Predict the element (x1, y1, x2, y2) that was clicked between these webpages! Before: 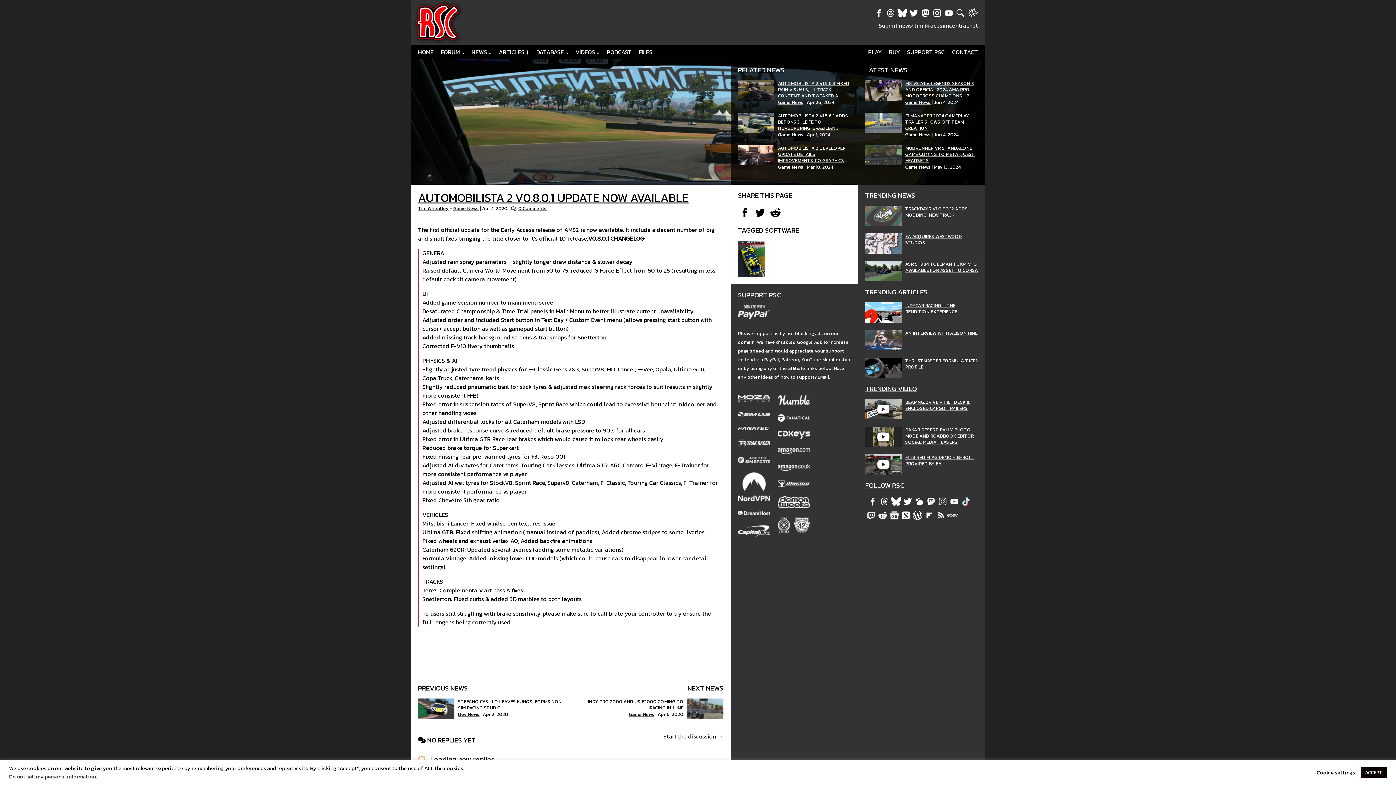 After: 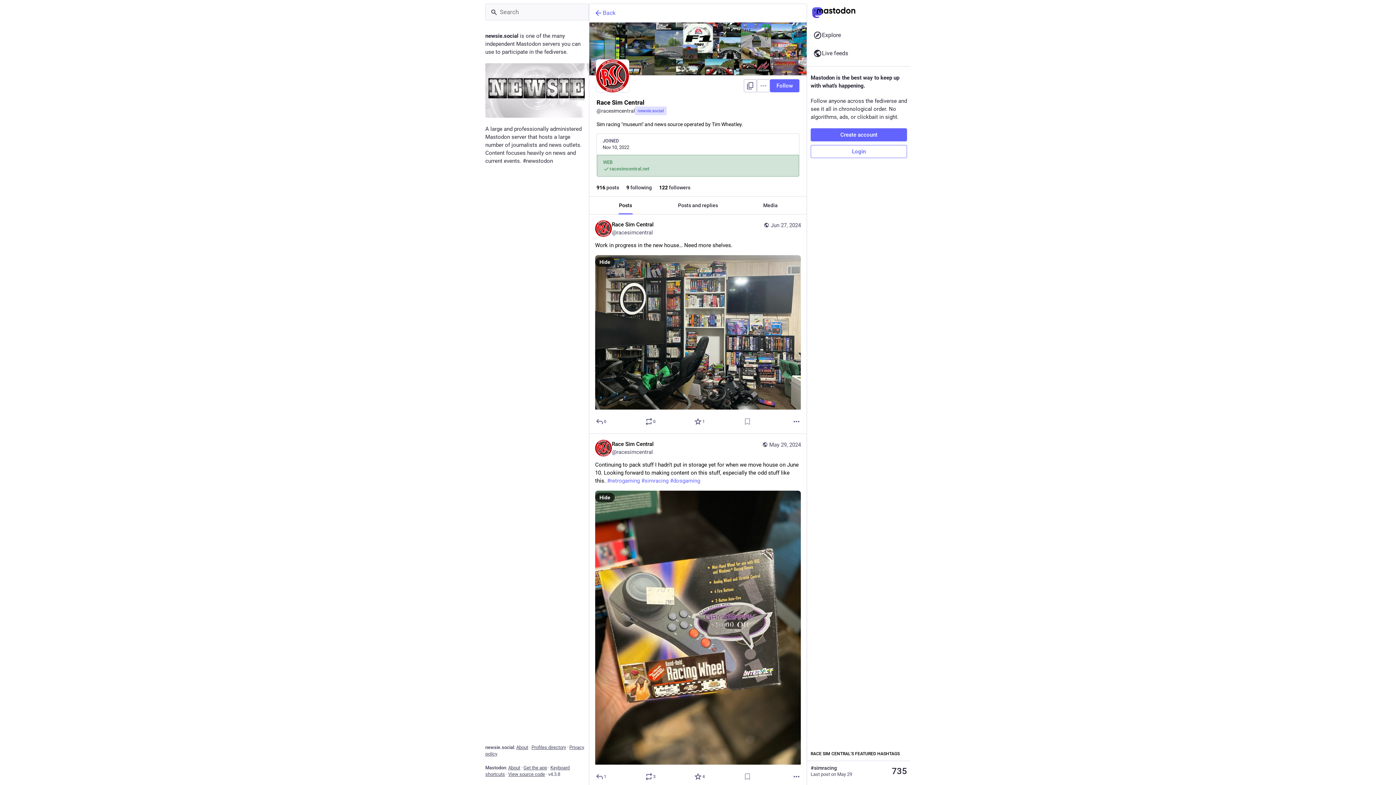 Action: bbox: (920, 12, 931, 21)